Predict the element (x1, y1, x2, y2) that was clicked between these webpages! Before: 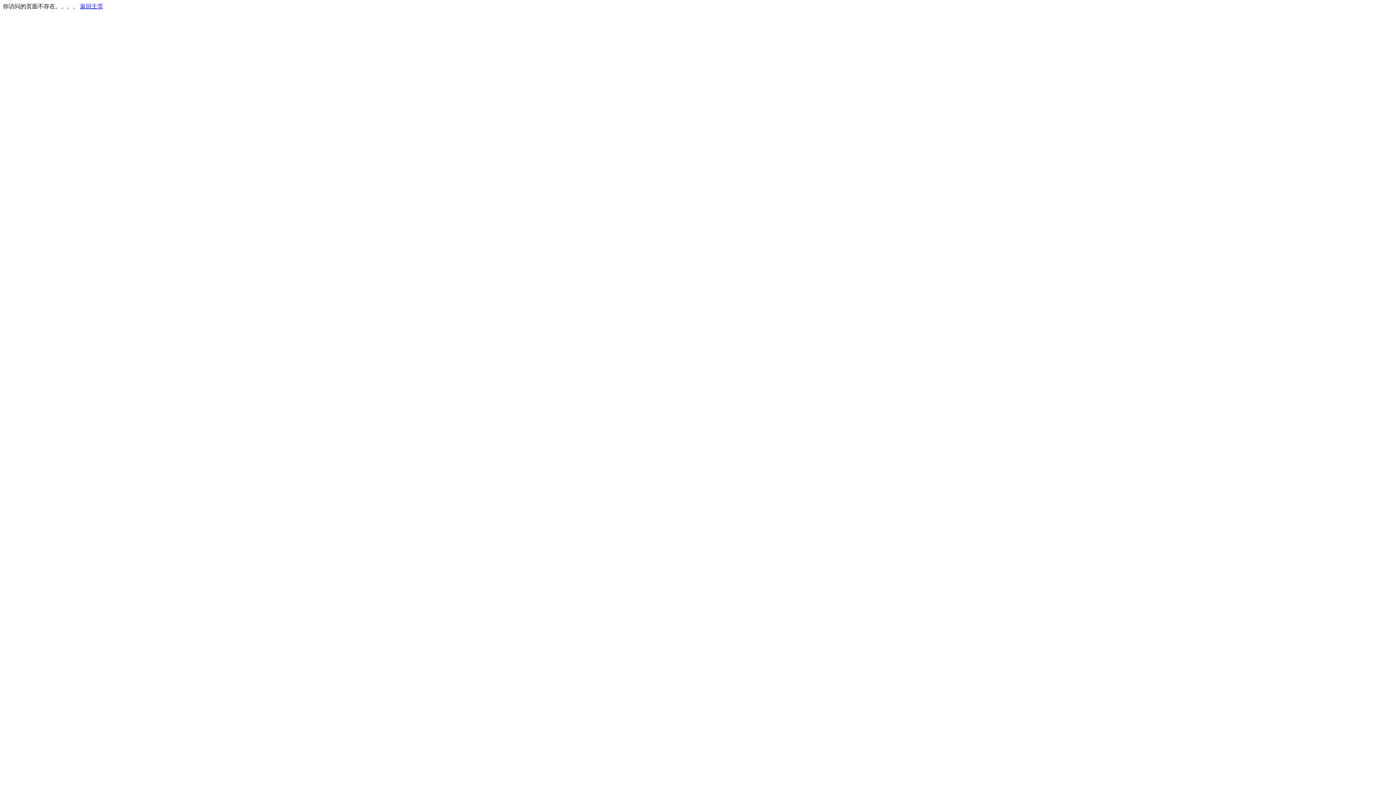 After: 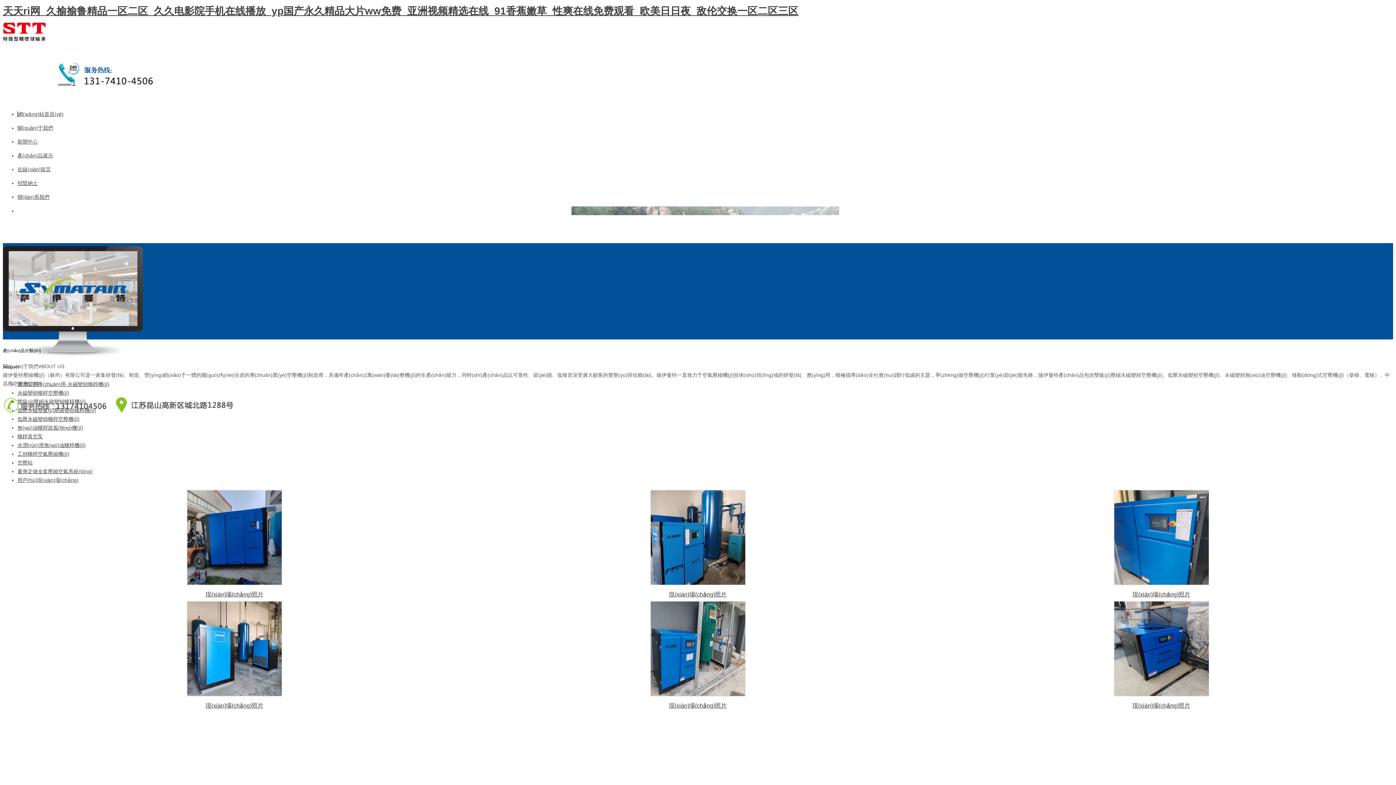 Action: label: 返回主页 bbox: (80, 3, 103, 9)